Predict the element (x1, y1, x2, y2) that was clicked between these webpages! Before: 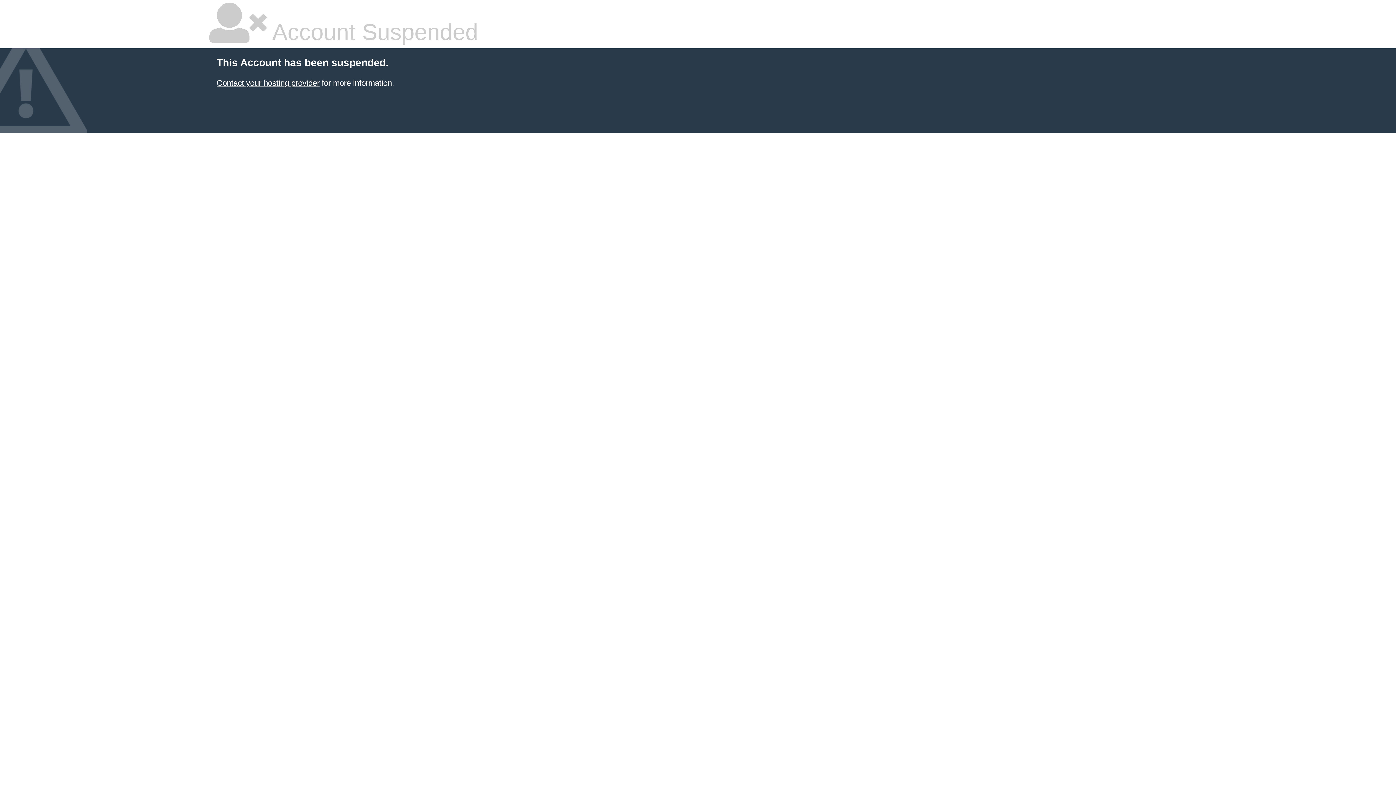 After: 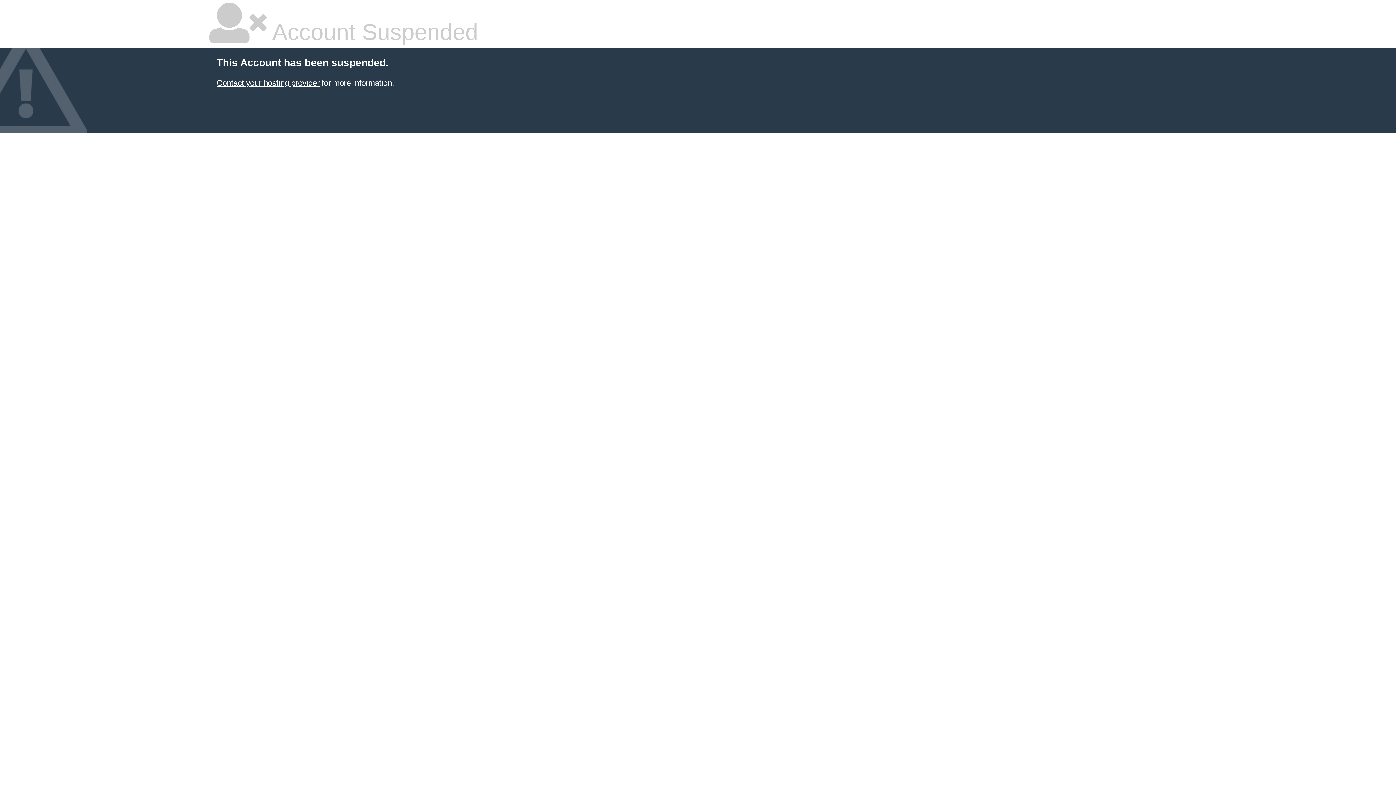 Action: label: Contact your hosting provider bbox: (216, 78, 319, 87)